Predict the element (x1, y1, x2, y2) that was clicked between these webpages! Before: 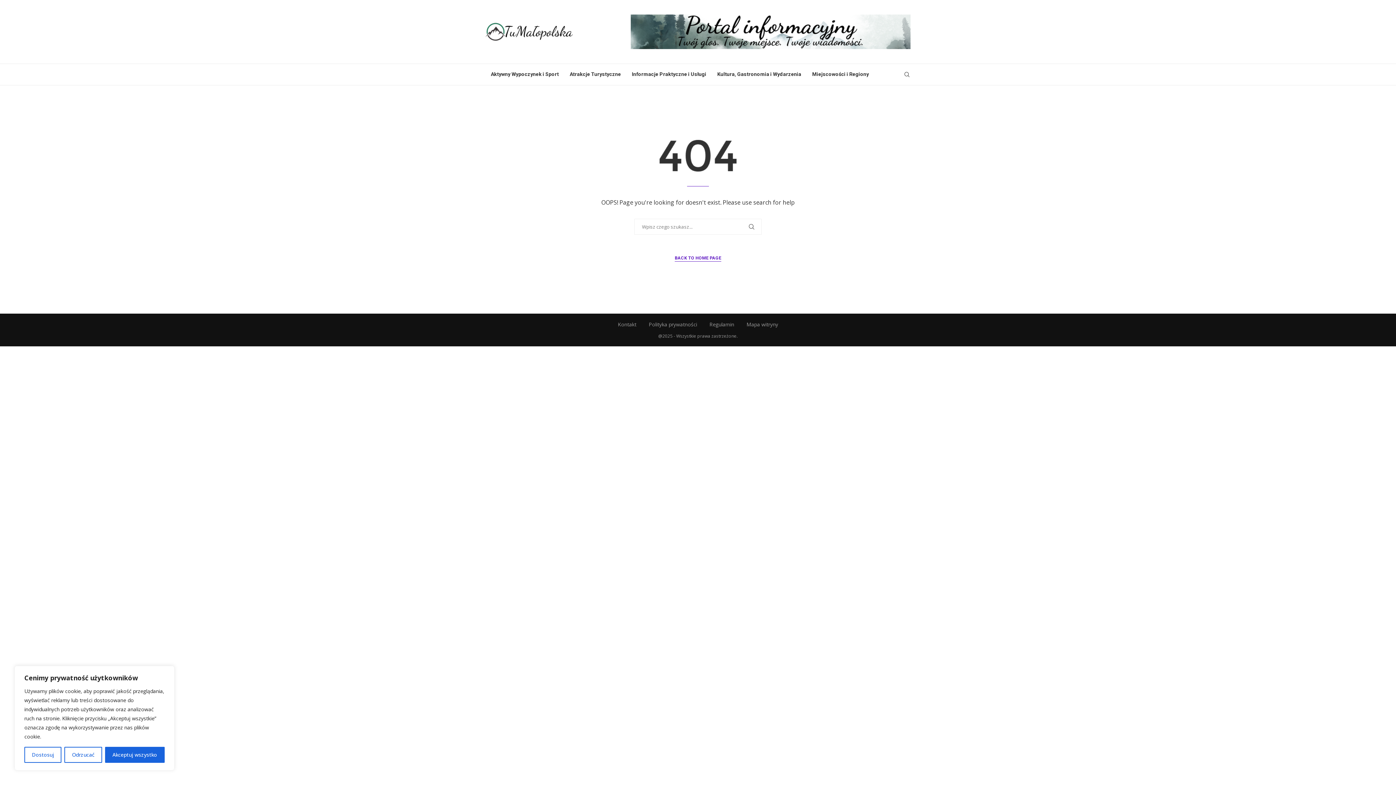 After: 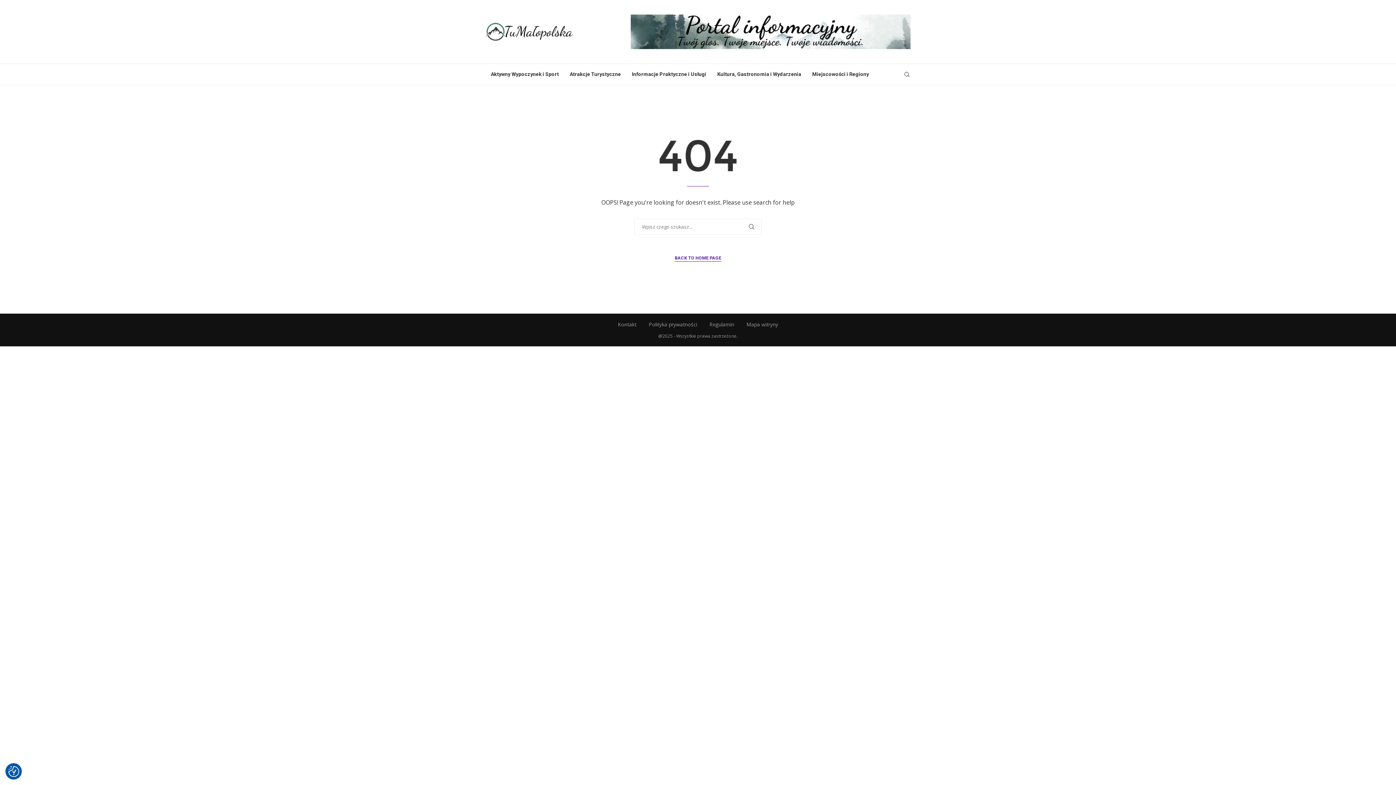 Action: bbox: (64, 747, 102, 763) label: Odrzucać